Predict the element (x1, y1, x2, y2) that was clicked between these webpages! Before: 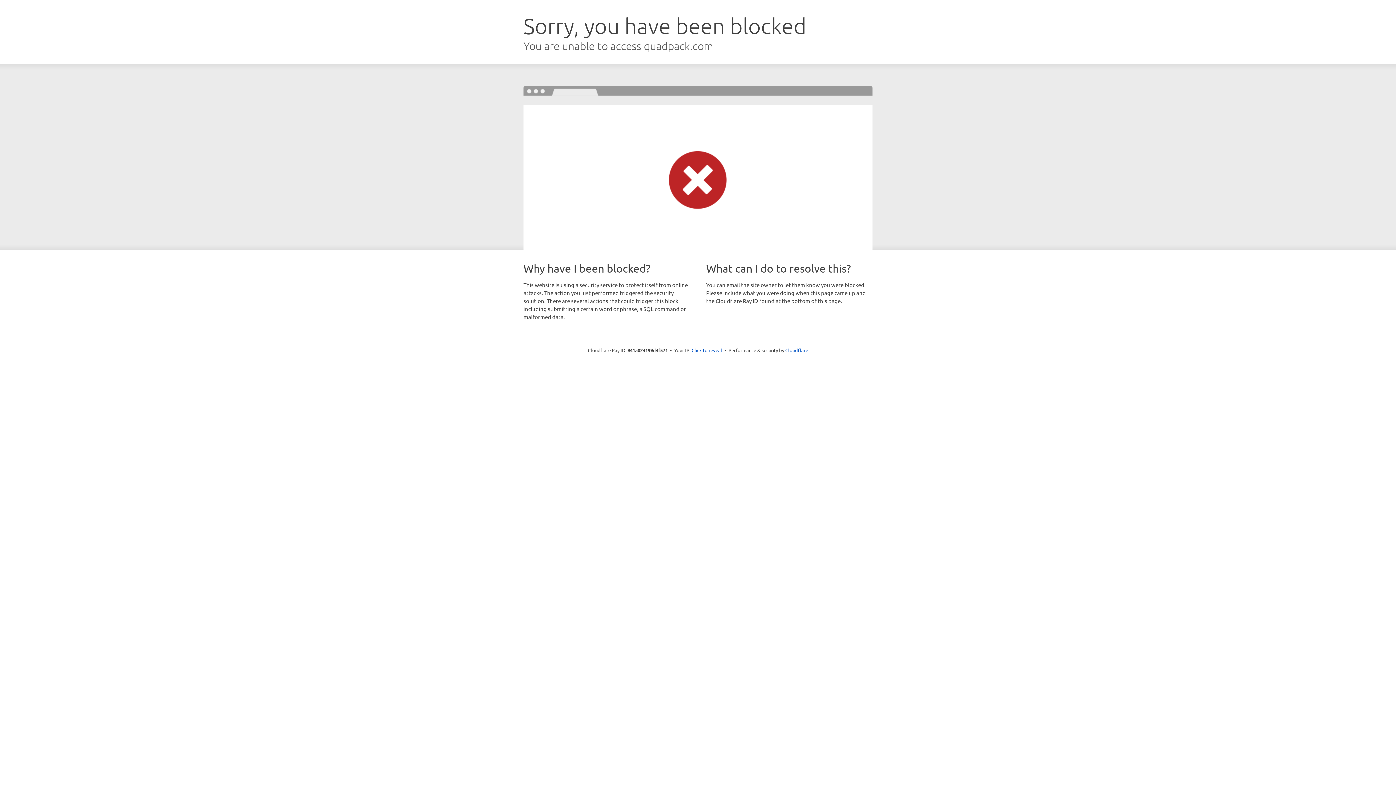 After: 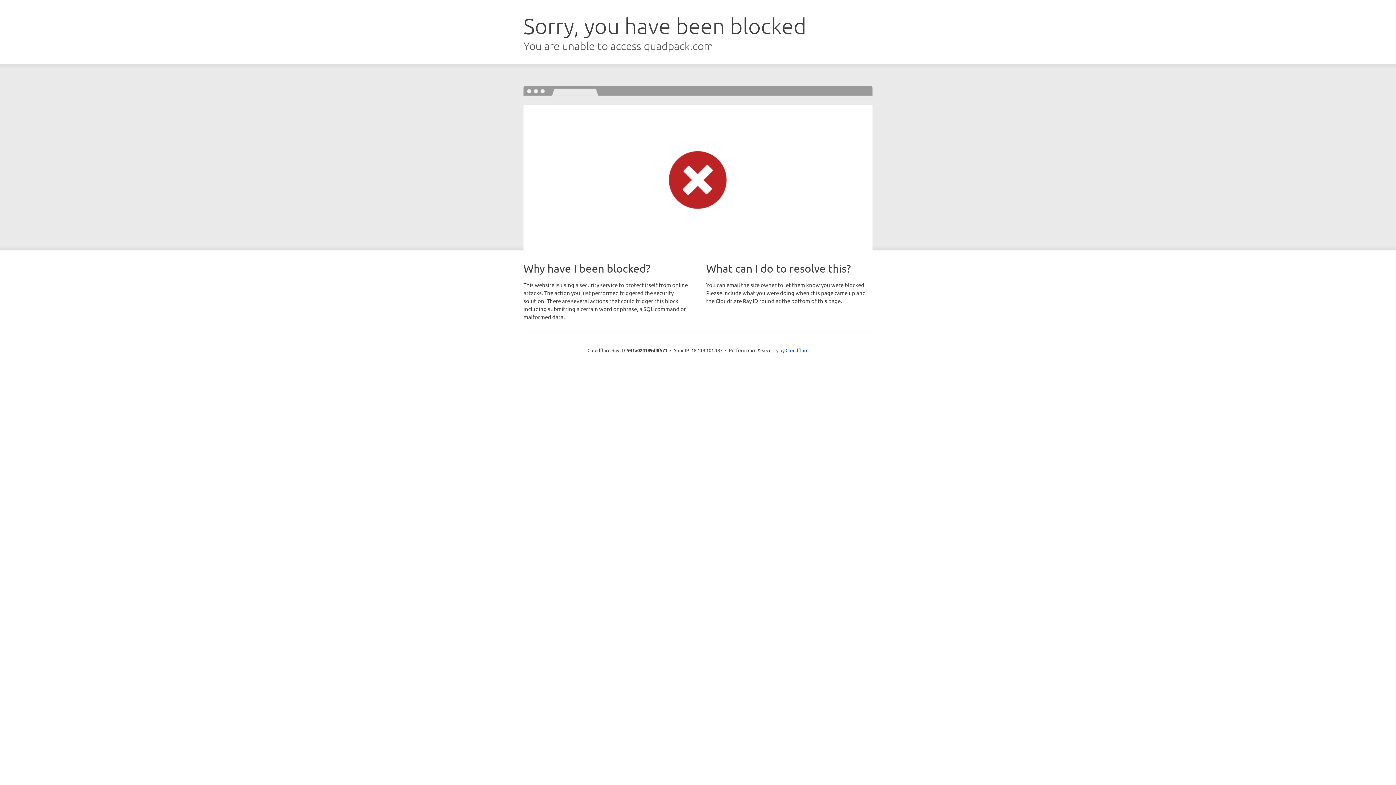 Action: bbox: (691, 346, 722, 353) label: Click to reveal